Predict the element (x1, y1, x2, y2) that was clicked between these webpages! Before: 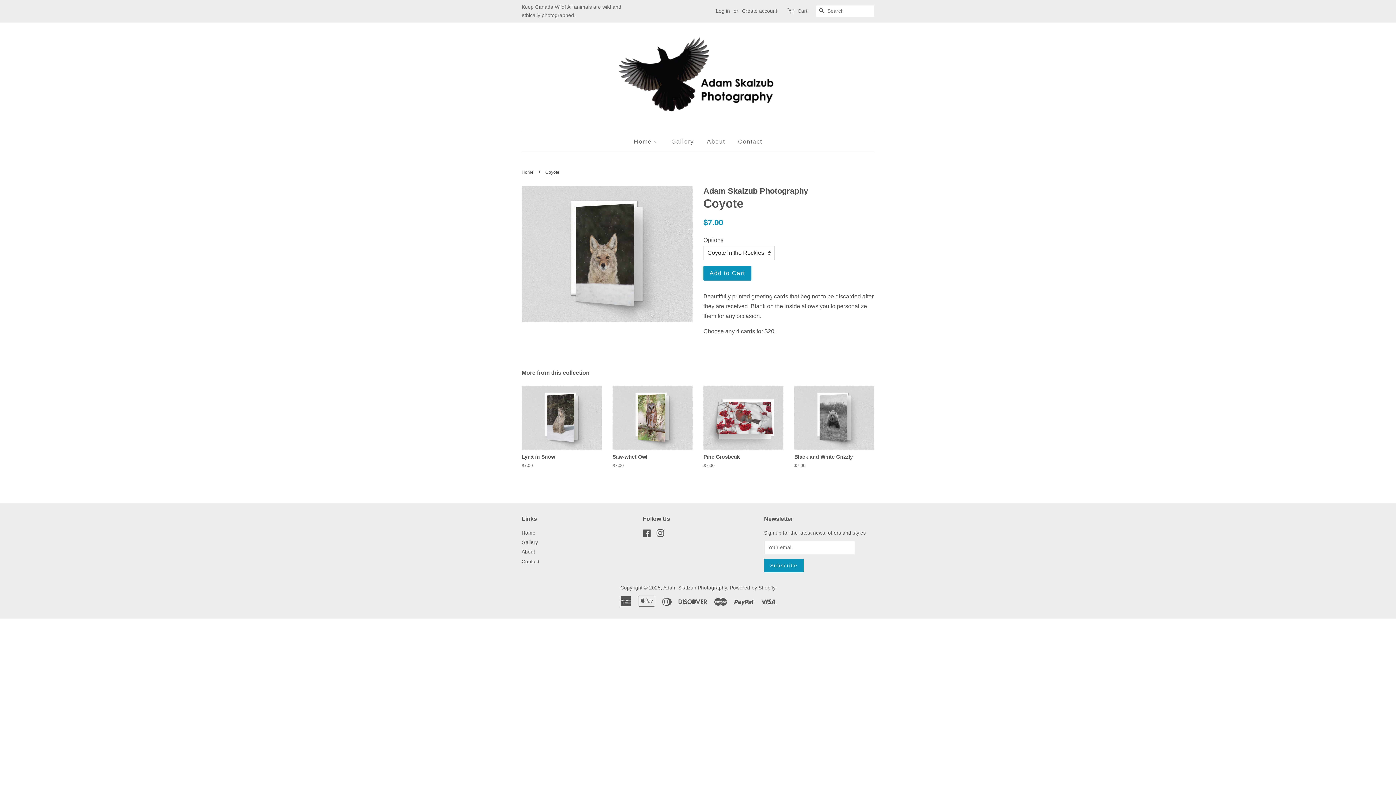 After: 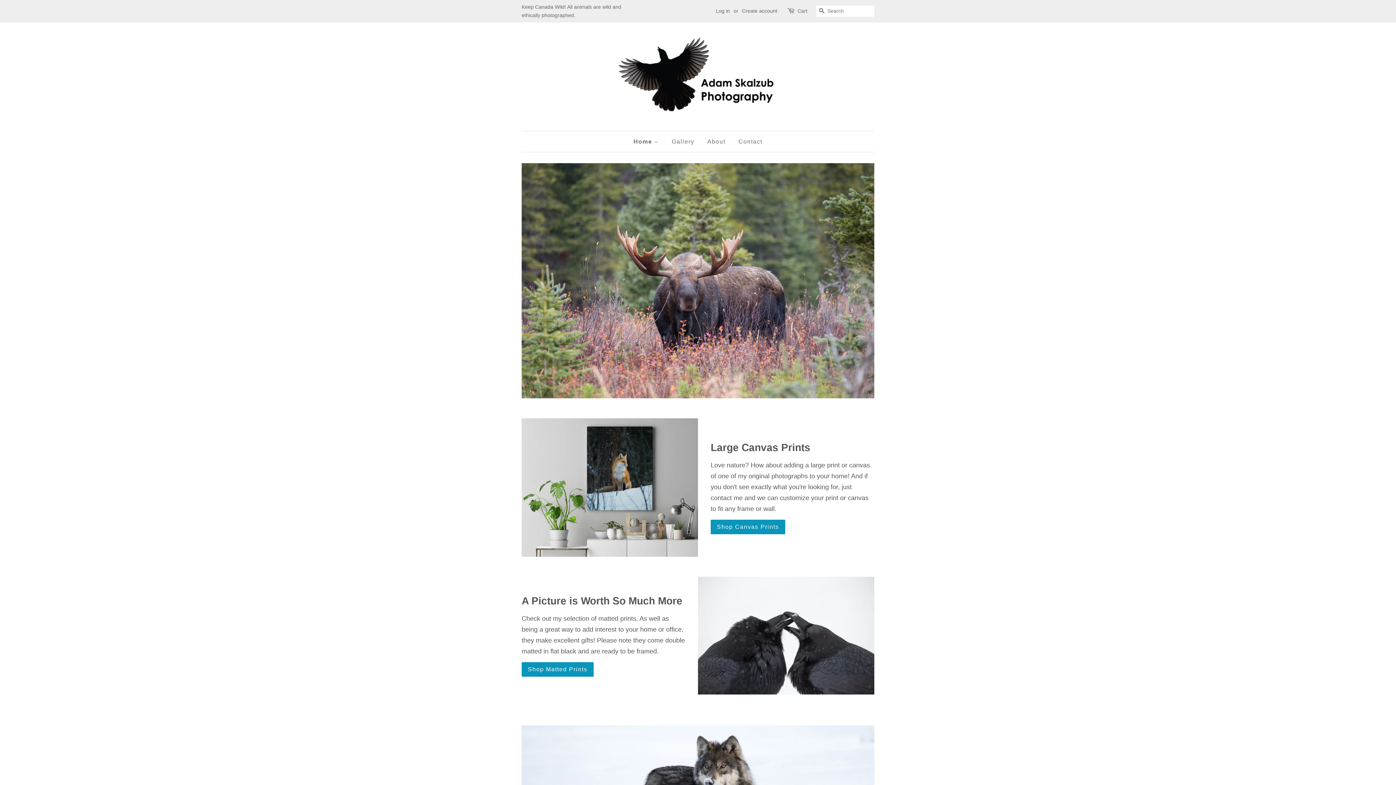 Action: label: Home  bbox: (634, 131, 664, 152)